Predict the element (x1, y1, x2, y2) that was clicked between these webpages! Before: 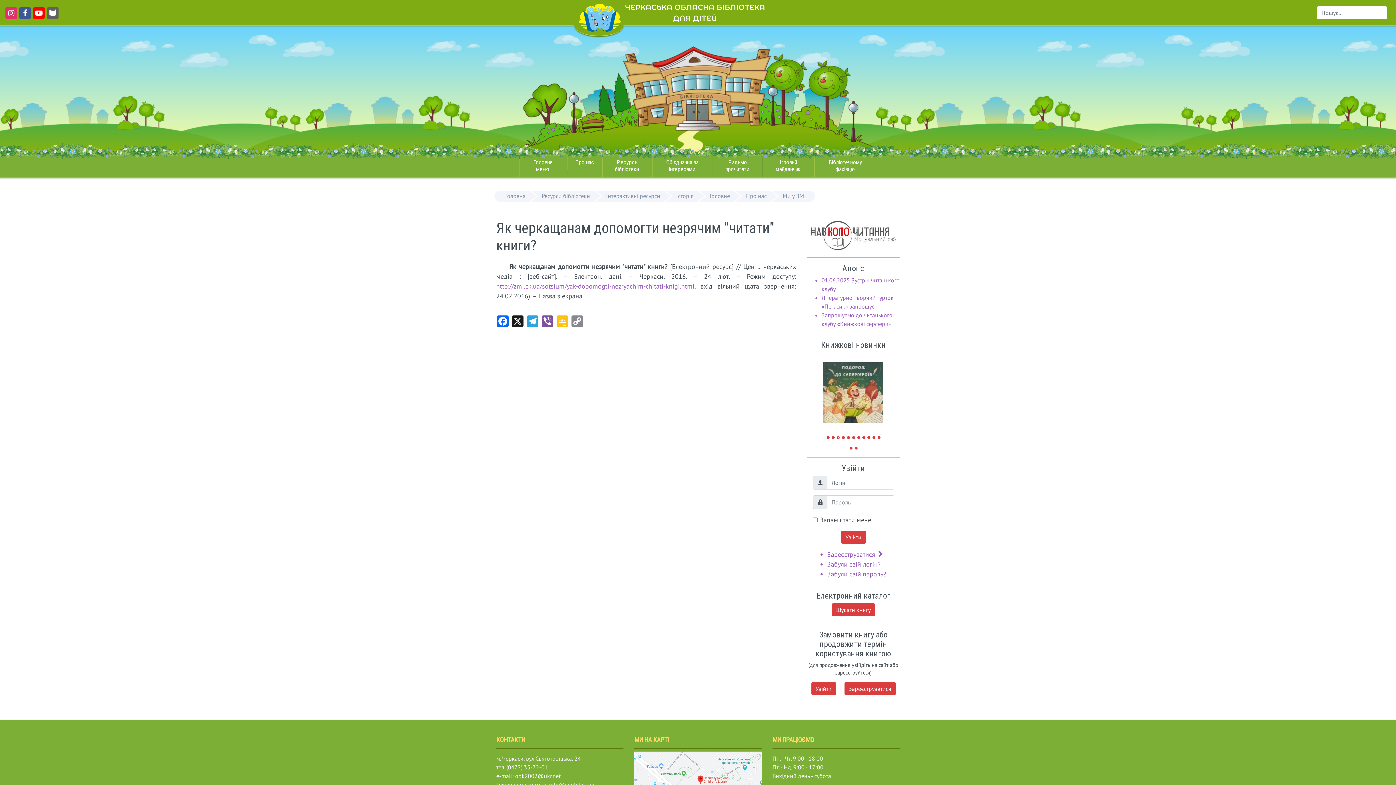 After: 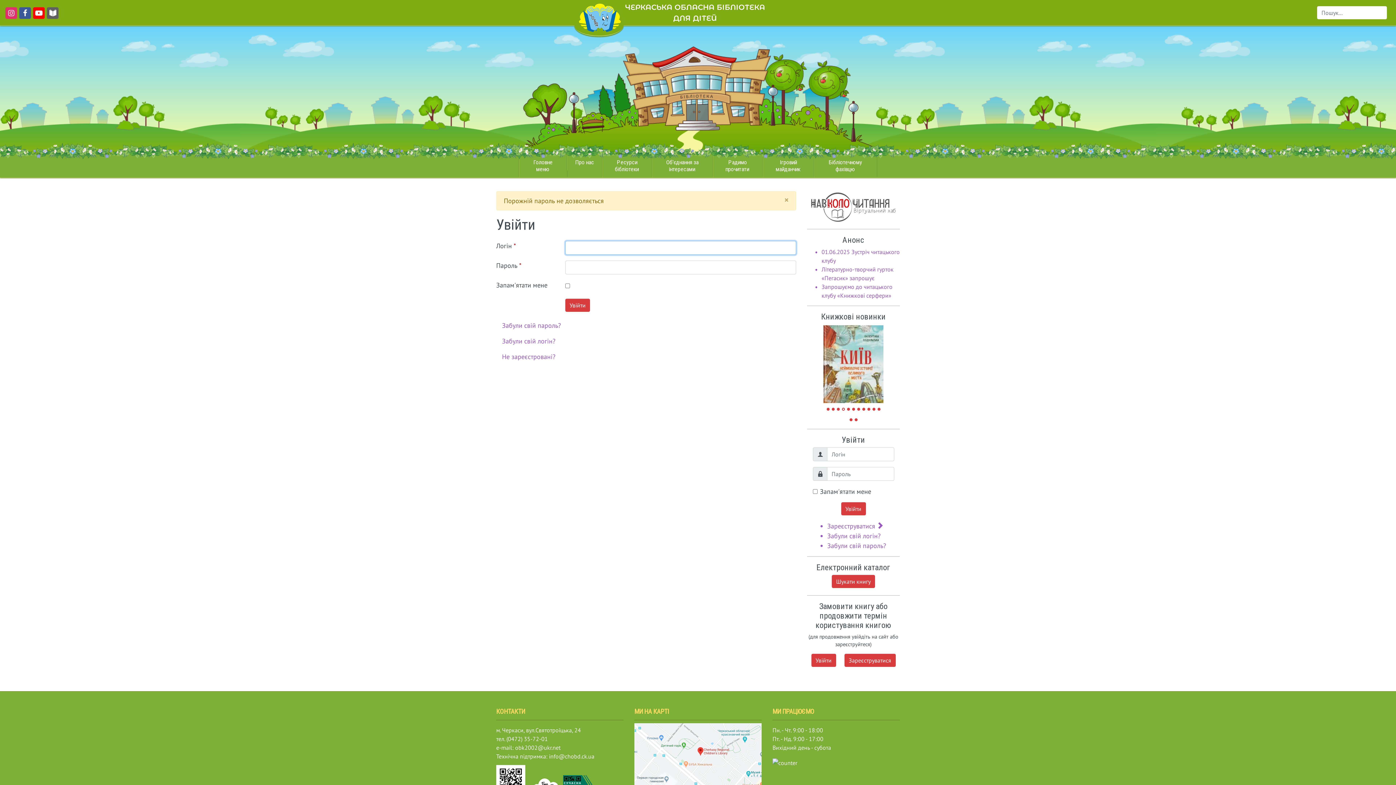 Action: label: Увійти bbox: (841, 530, 866, 544)